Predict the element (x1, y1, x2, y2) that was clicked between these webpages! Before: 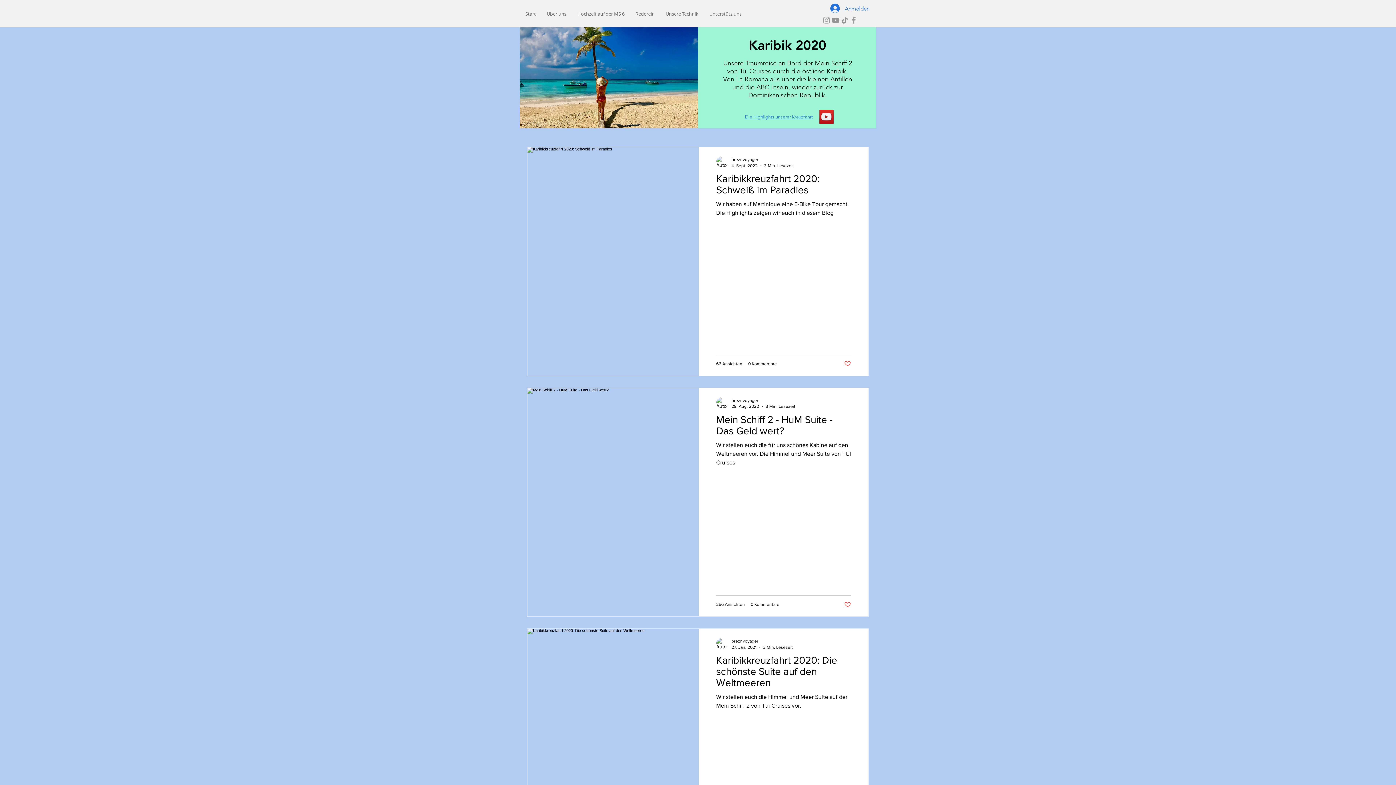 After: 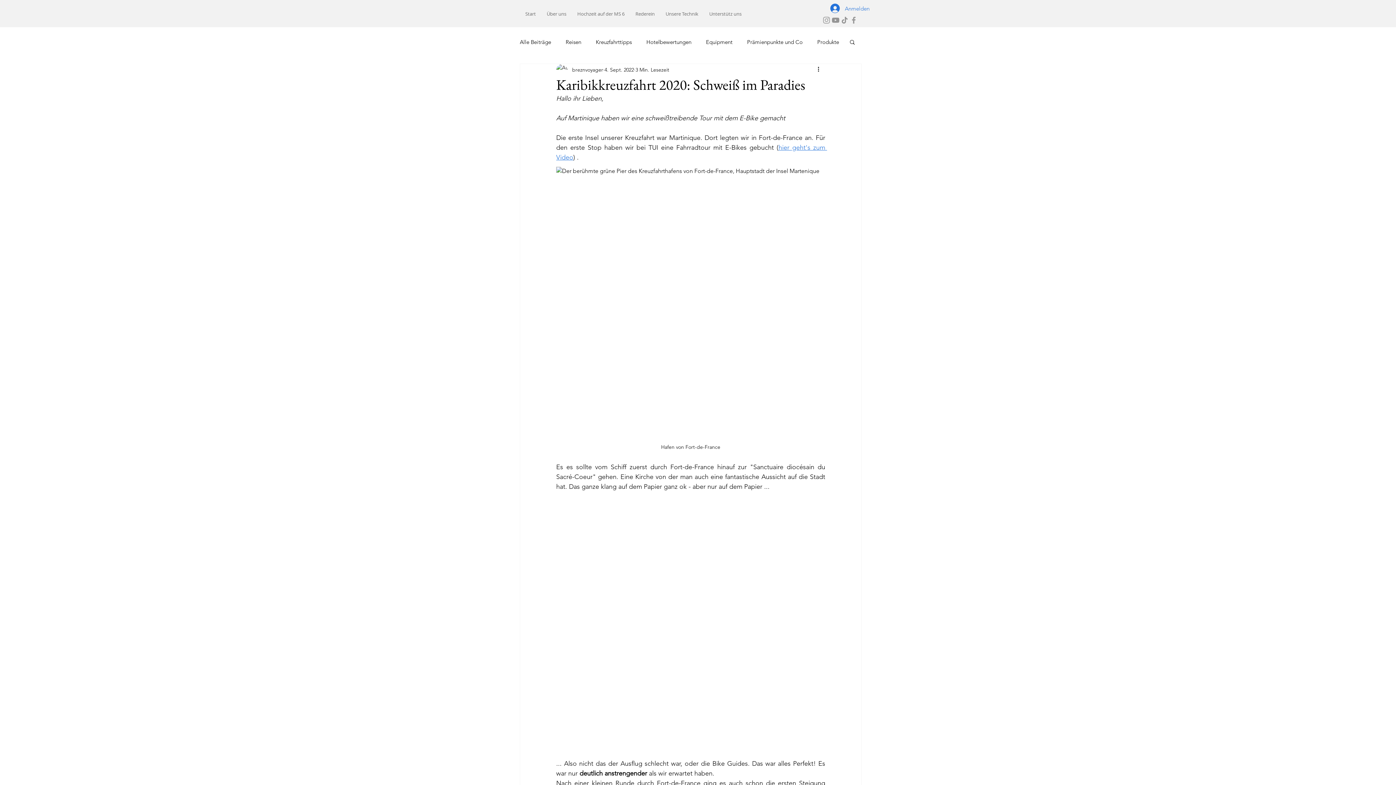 Action: label: Karibikkreuzfahrt 2020: Schweiß im Paradies bbox: (716, 172, 851, 200)